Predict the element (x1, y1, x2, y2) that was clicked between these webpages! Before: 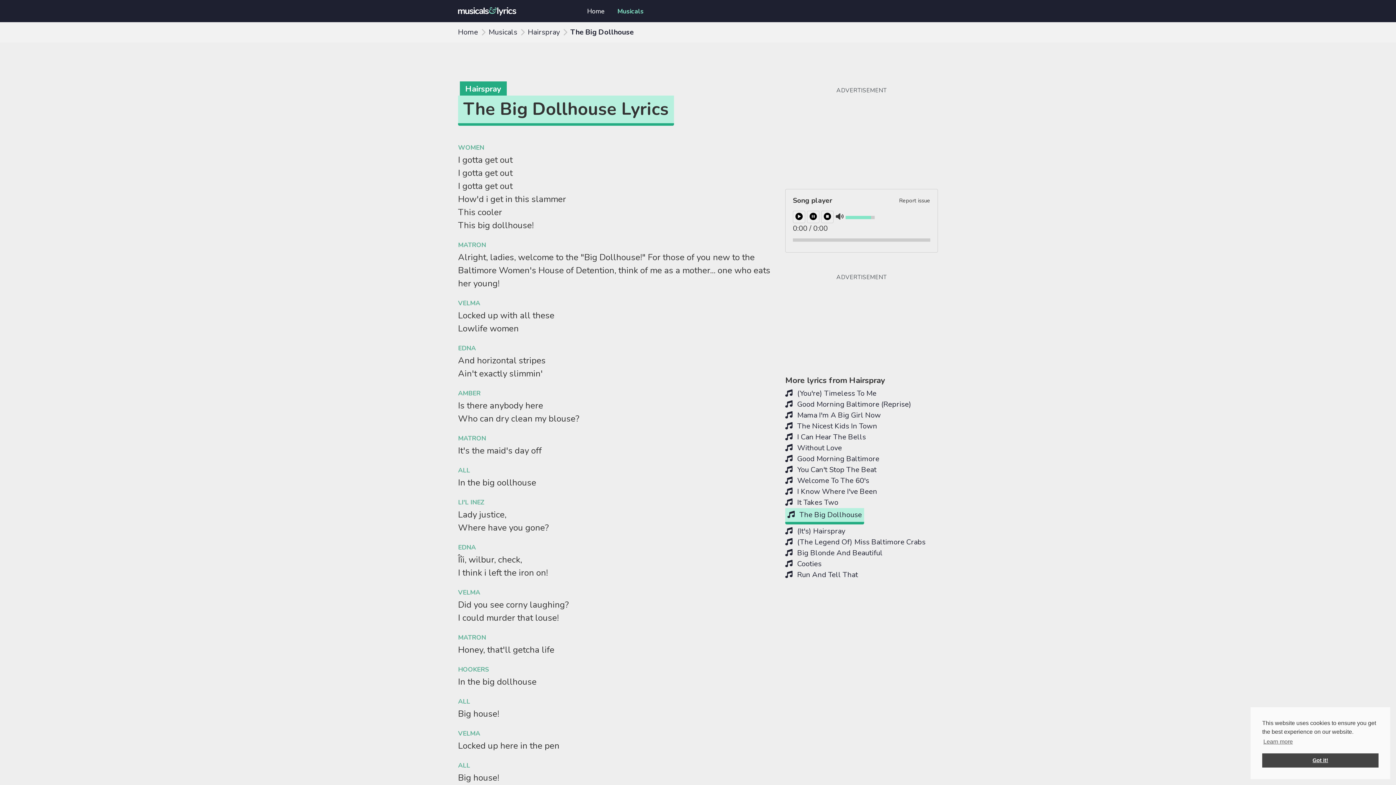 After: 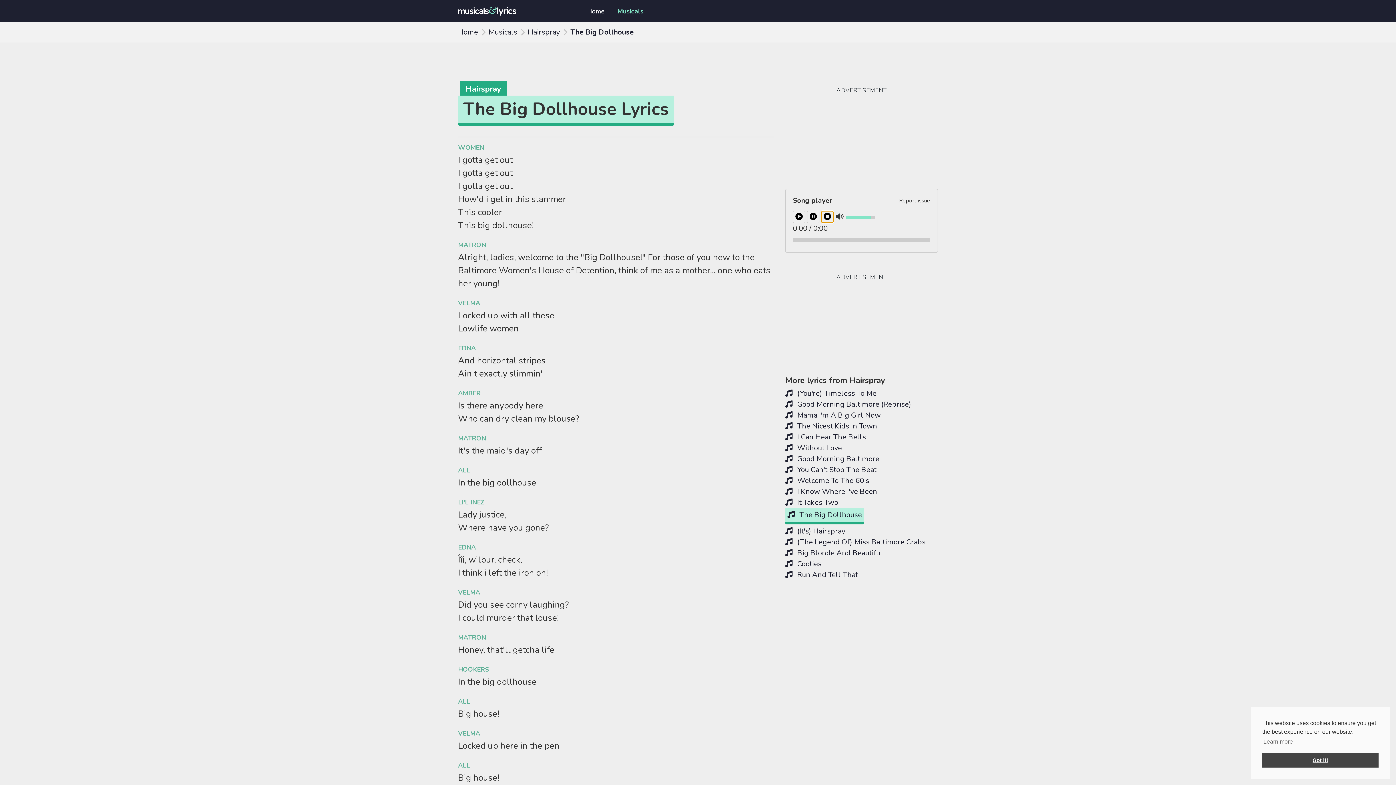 Action: bbox: (821, 210, 833, 223)